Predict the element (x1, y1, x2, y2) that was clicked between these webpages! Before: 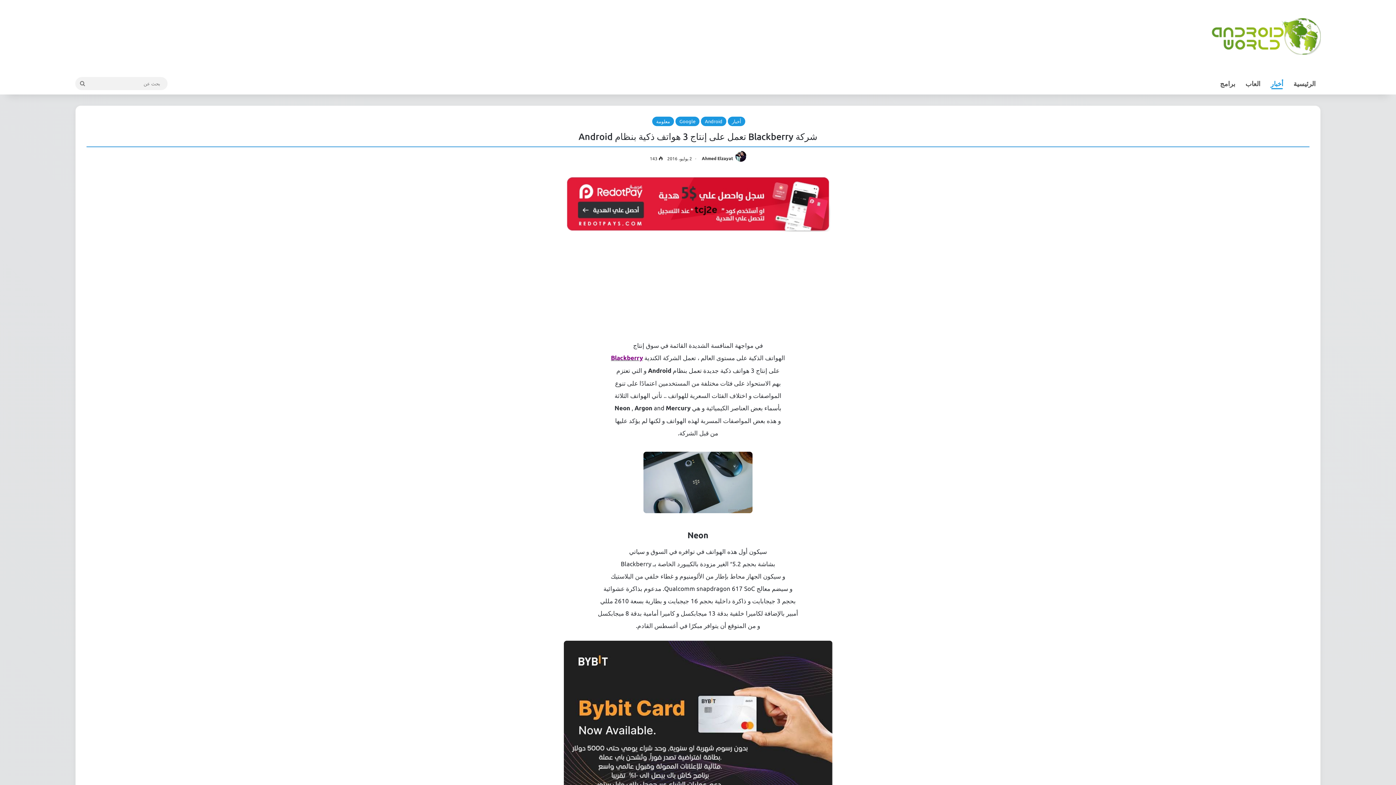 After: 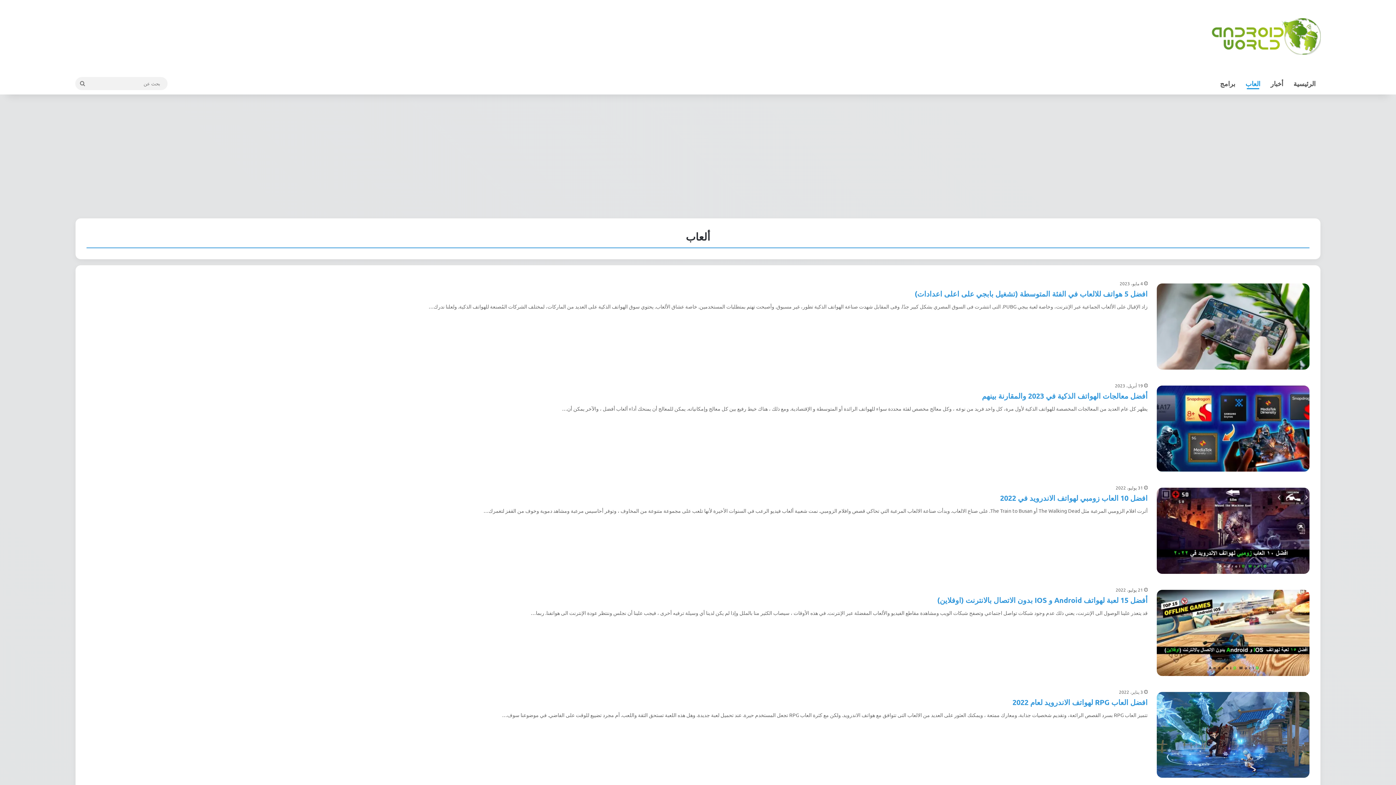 Action: bbox: (1240, 72, 1265, 94) label: العاب